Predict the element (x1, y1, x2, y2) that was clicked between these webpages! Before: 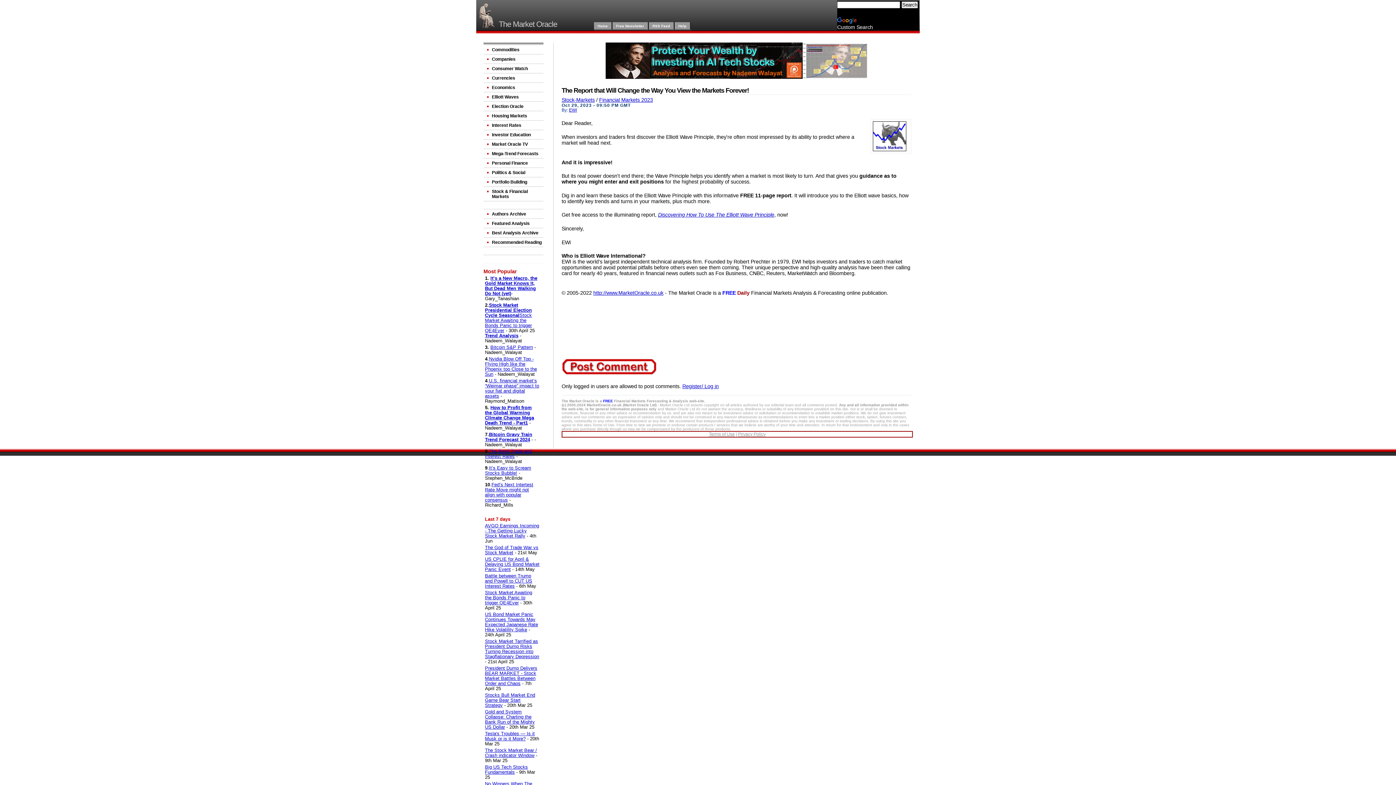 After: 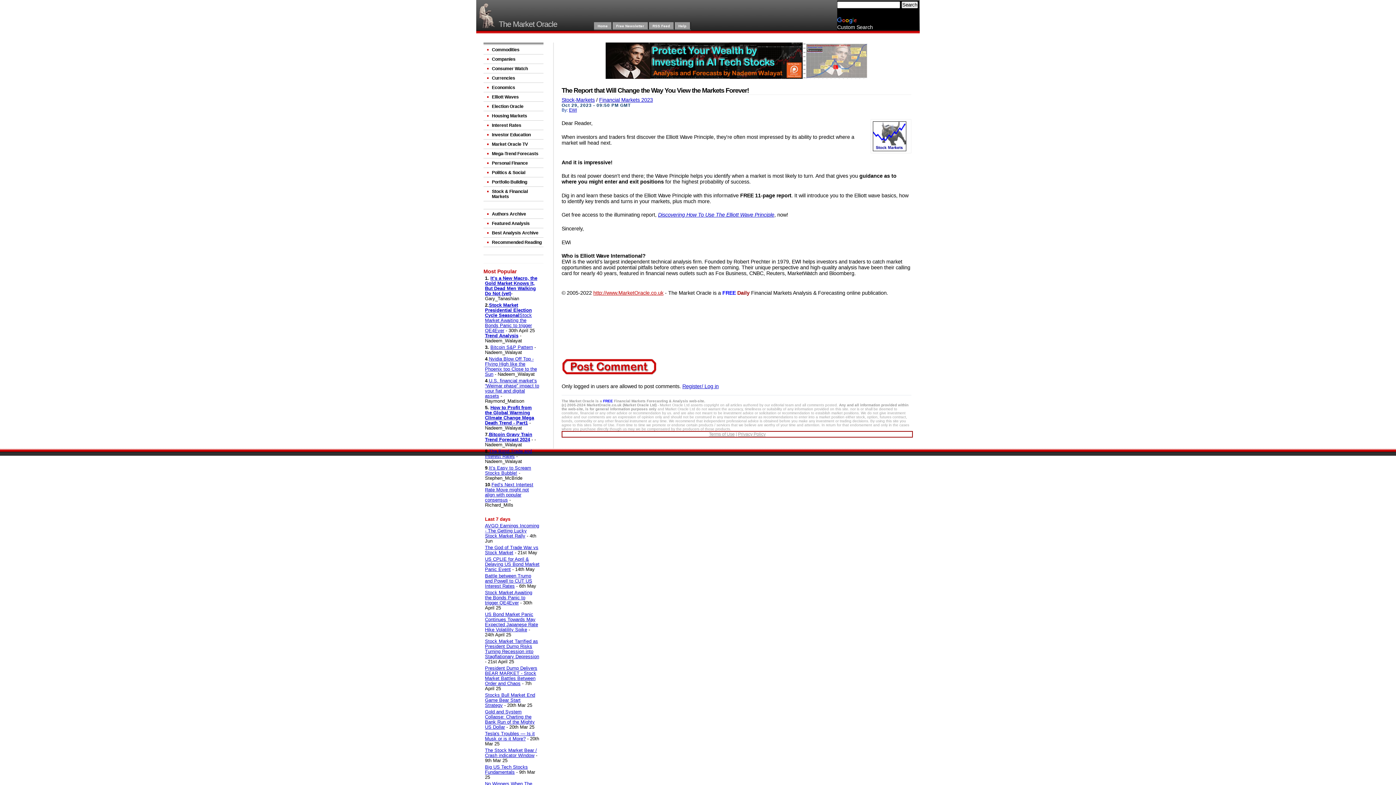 Action: bbox: (593, 290, 663, 295) label: http://www.MarketOracle.co.uk